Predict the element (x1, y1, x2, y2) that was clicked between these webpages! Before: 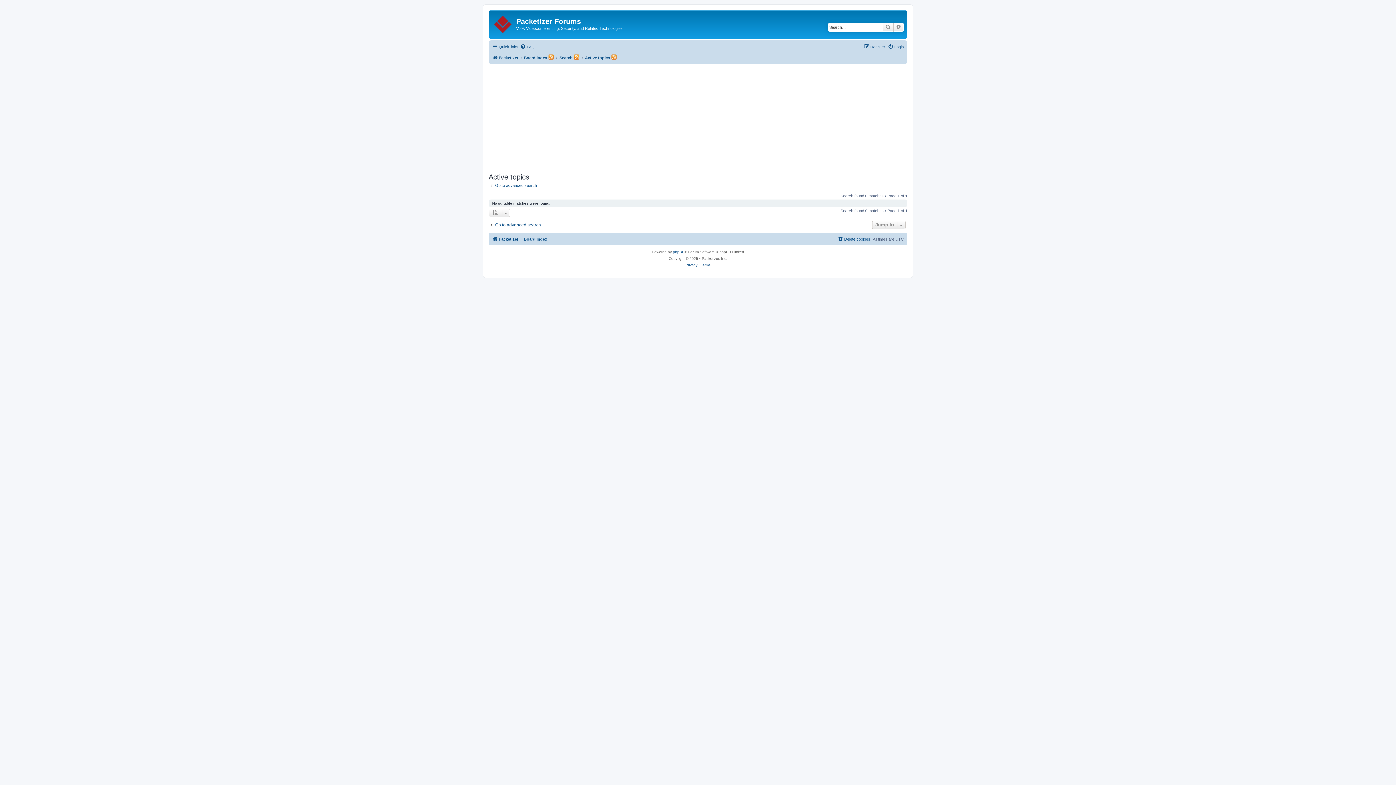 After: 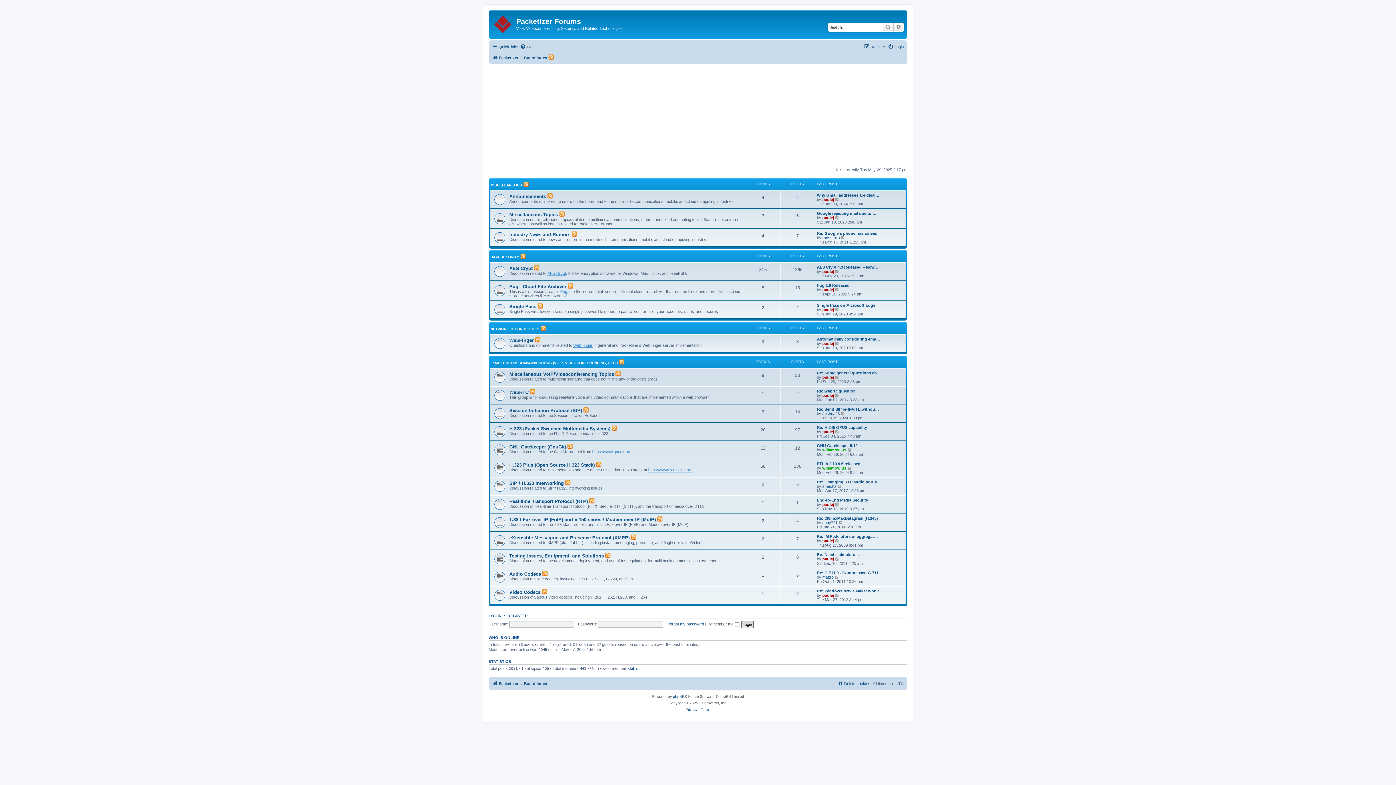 Action: bbox: (524, 53, 547, 62) label: Board index